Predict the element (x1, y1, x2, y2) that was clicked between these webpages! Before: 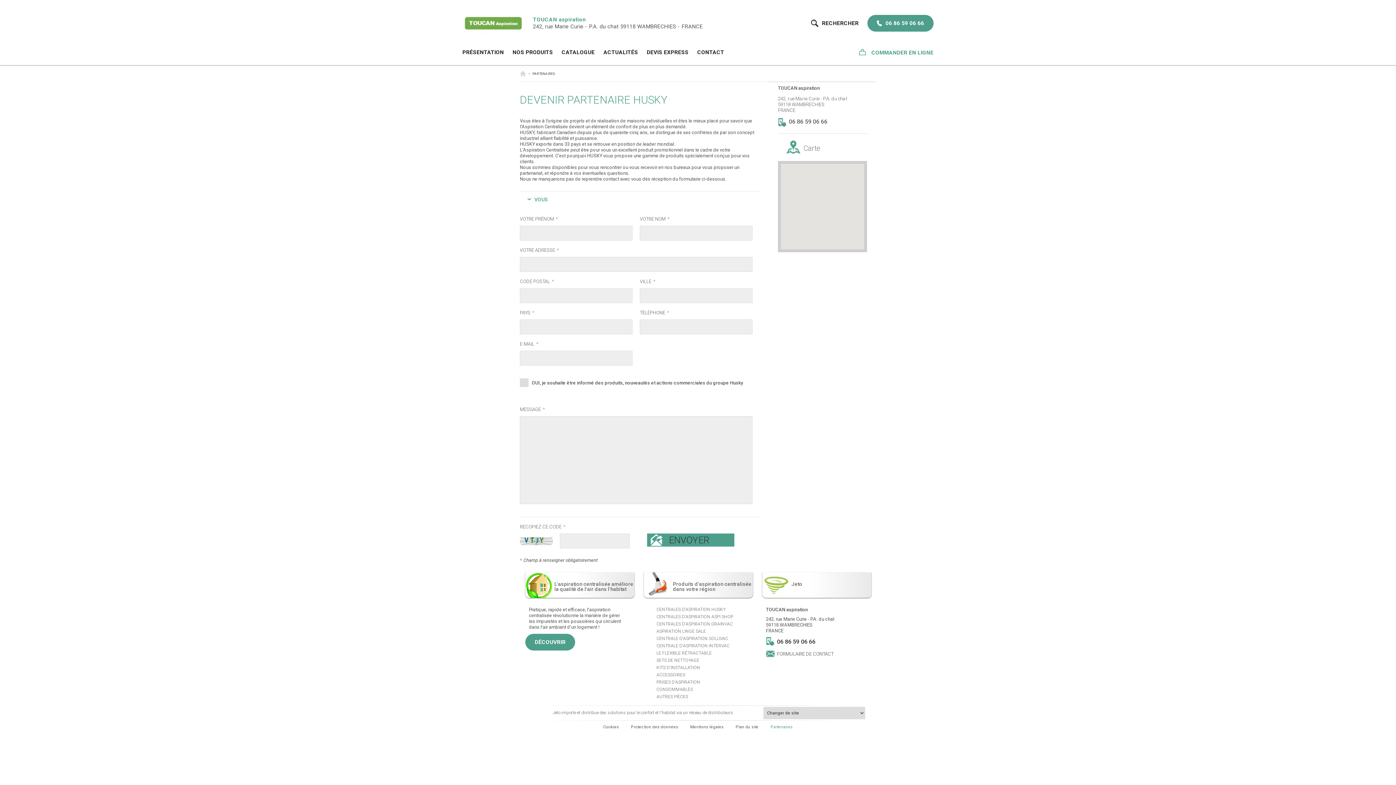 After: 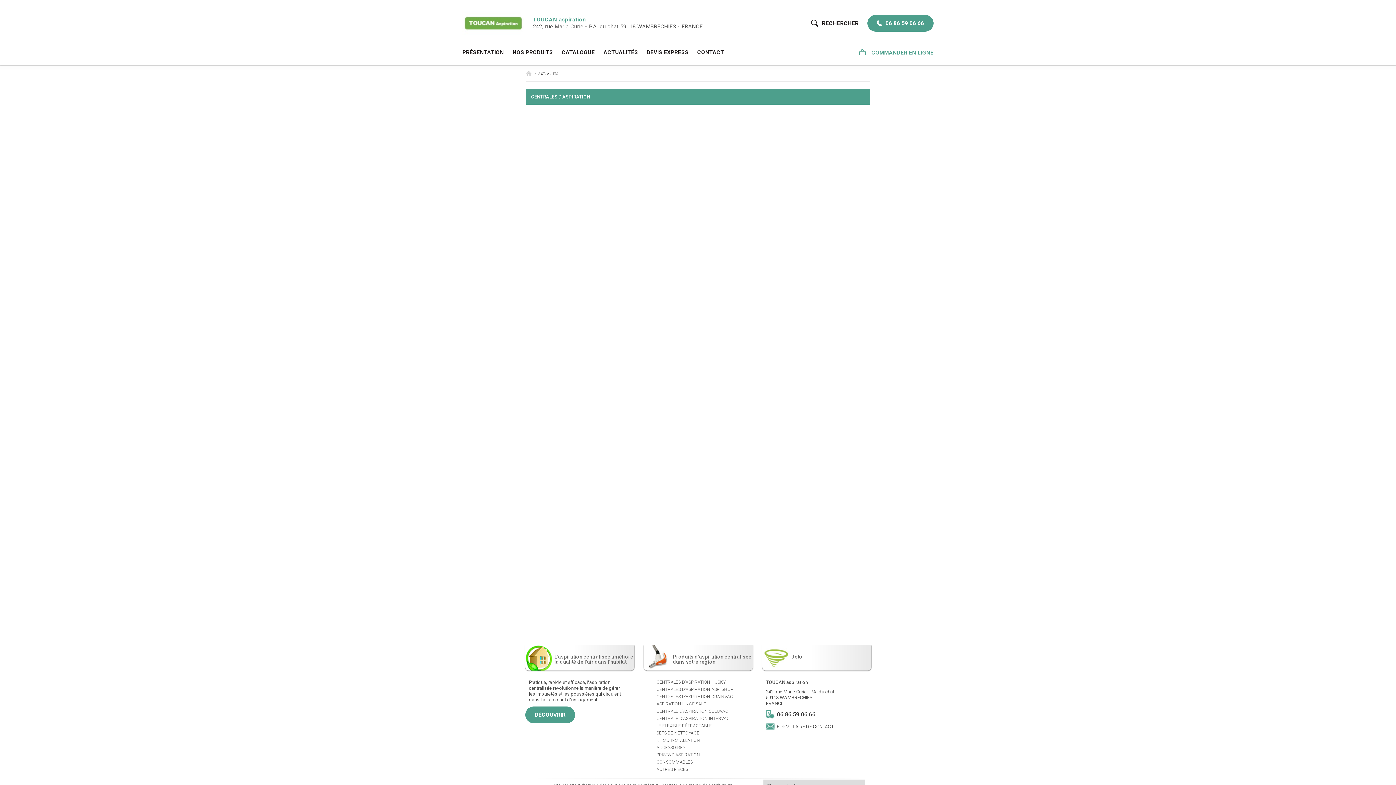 Action: label: ACTUALITÉS bbox: (599, 40, 642, 64)